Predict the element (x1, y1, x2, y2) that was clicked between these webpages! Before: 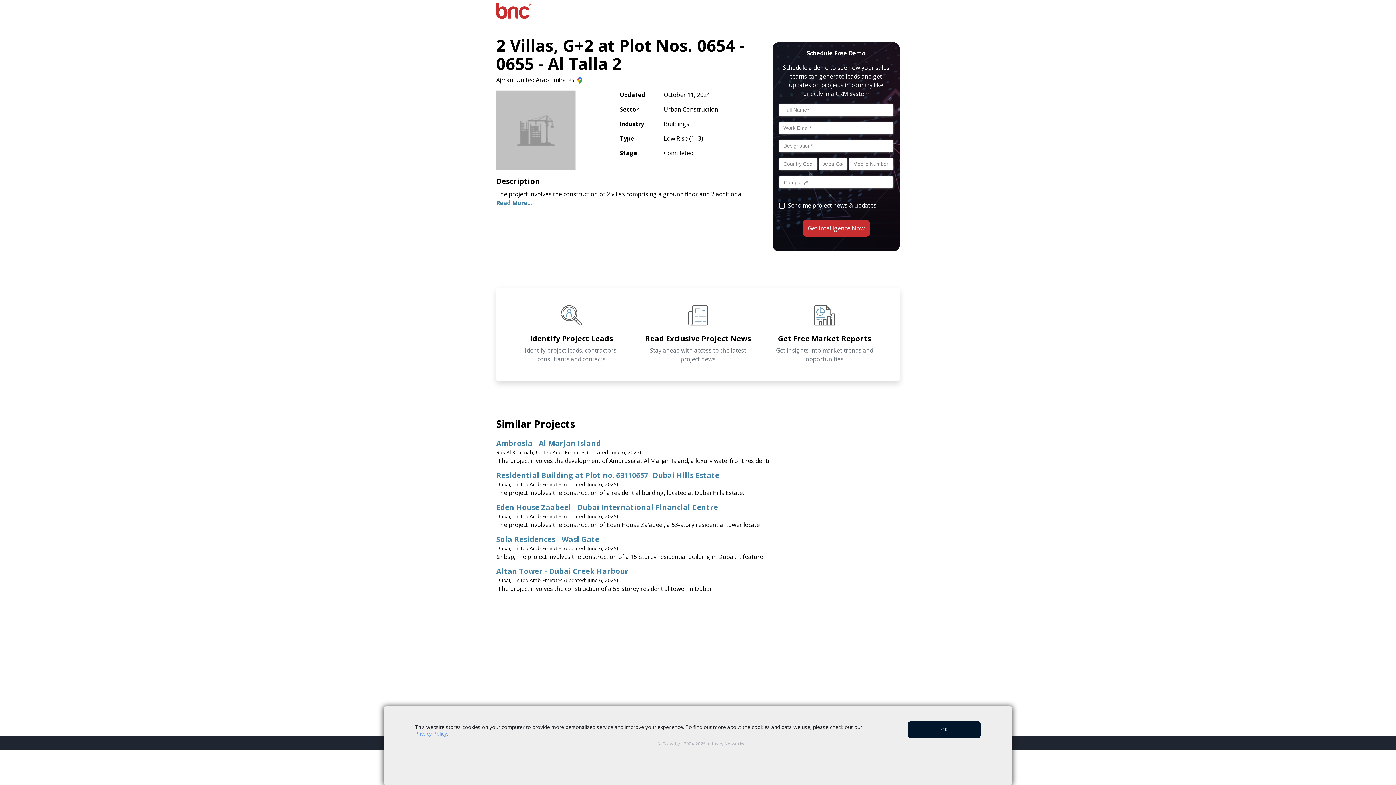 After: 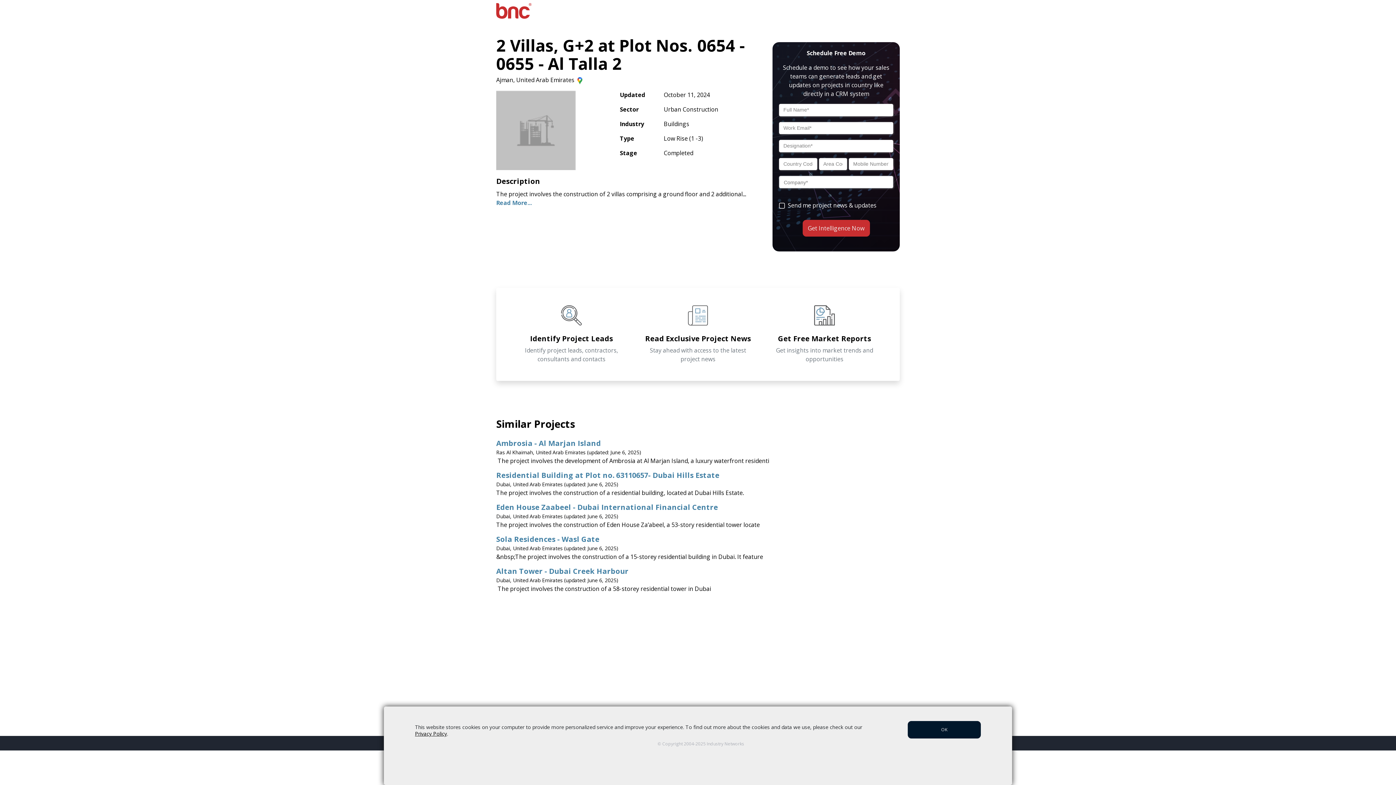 Action: bbox: (415, 730, 447, 737) label: Privacy Policy